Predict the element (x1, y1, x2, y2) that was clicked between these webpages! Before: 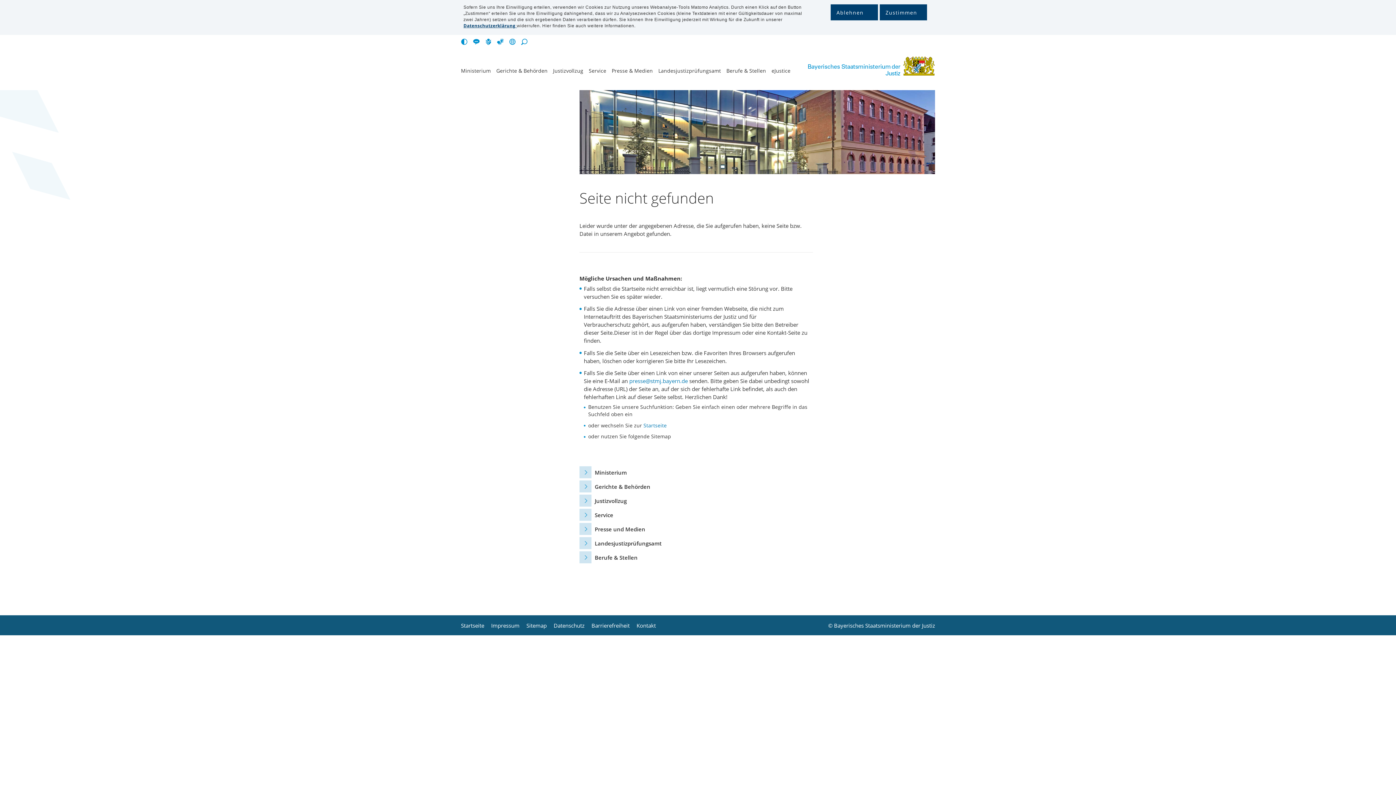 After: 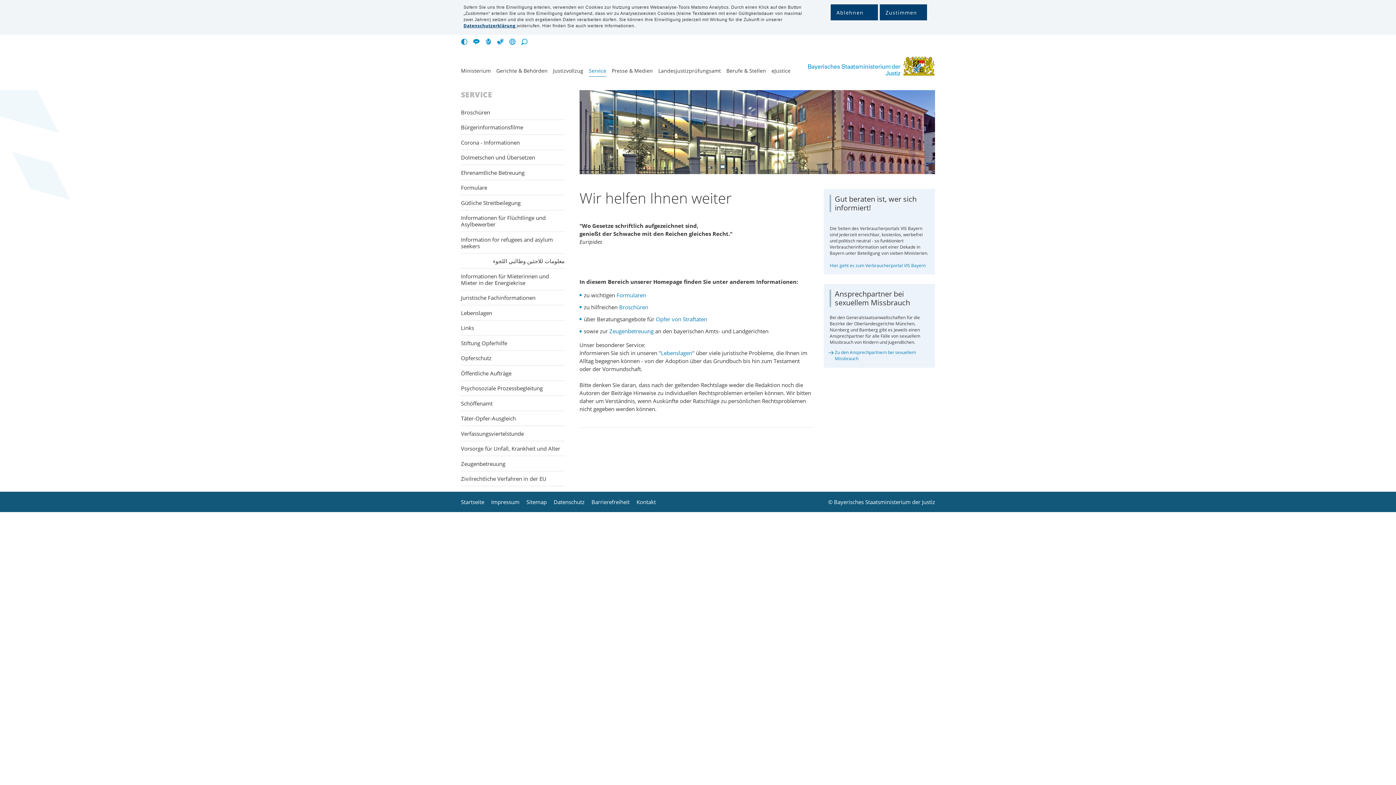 Action: label: Service bbox: (588, 67, 606, 76)